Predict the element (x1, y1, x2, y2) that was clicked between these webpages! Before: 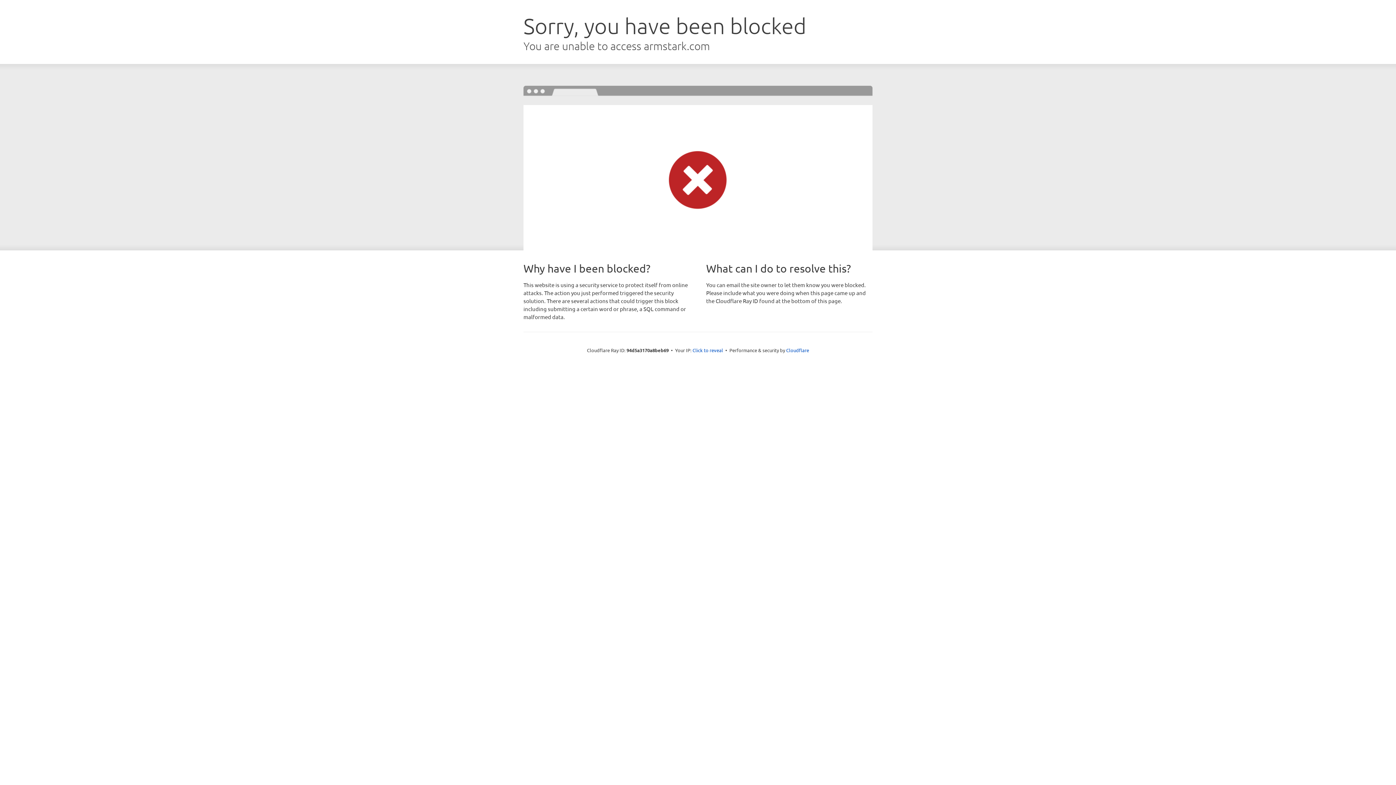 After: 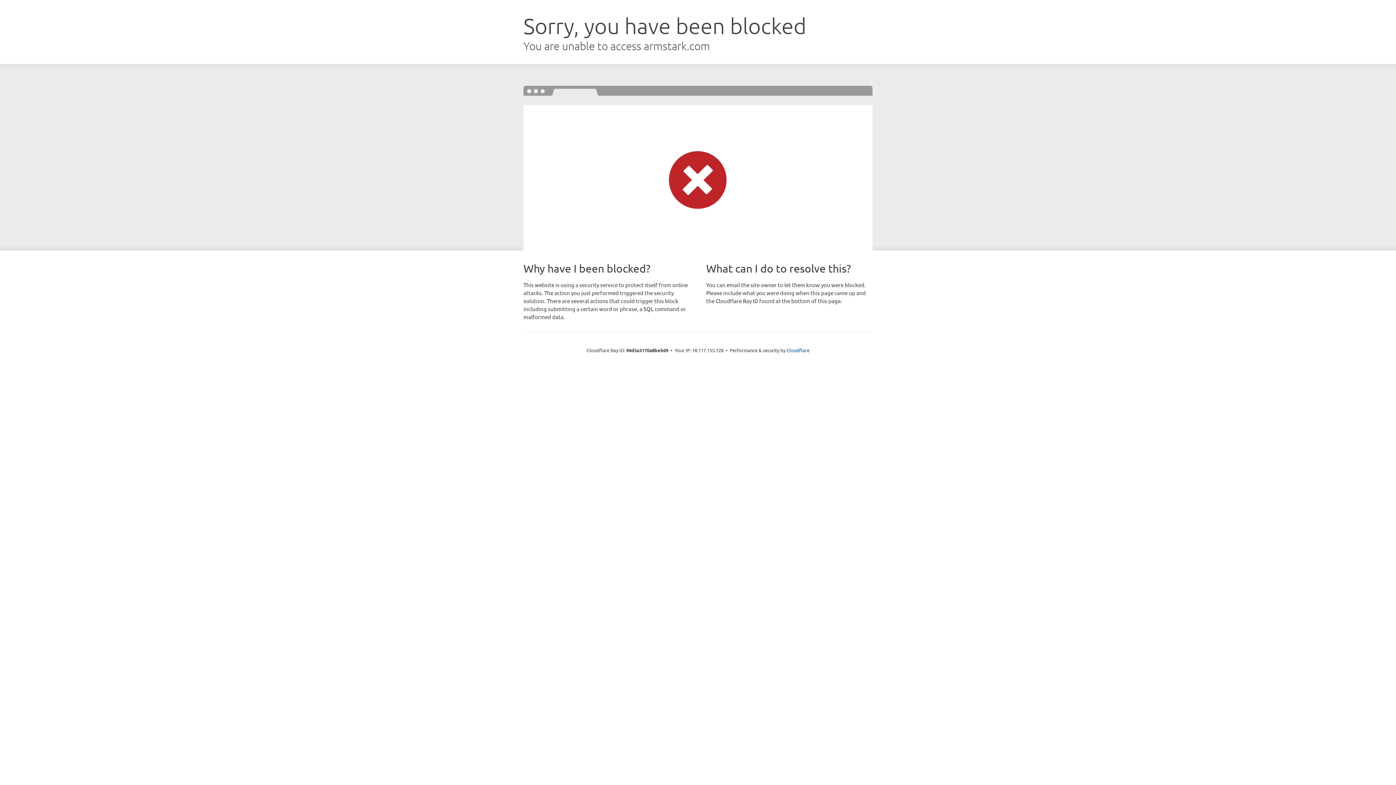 Action: bbox: (692, 346, 723, 353) label: Click to reveal